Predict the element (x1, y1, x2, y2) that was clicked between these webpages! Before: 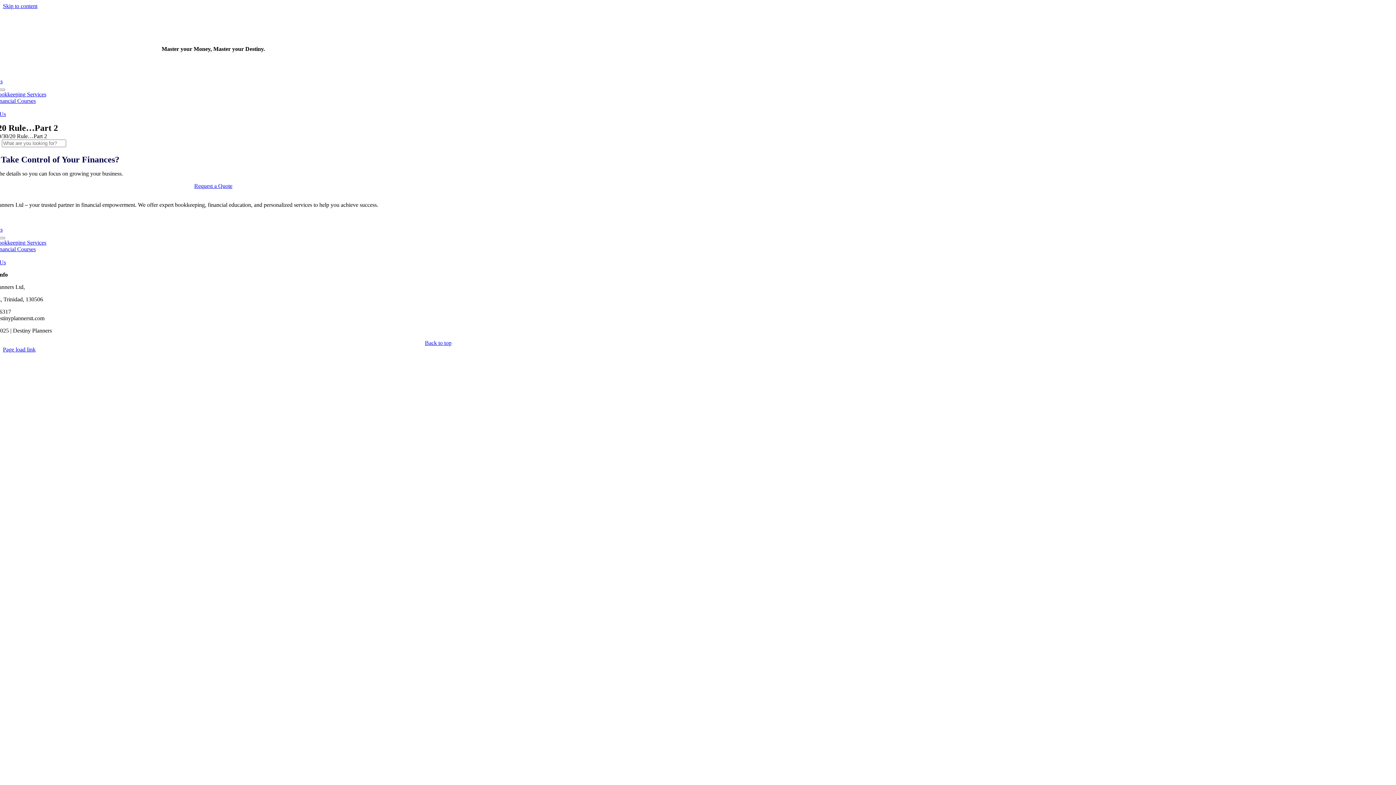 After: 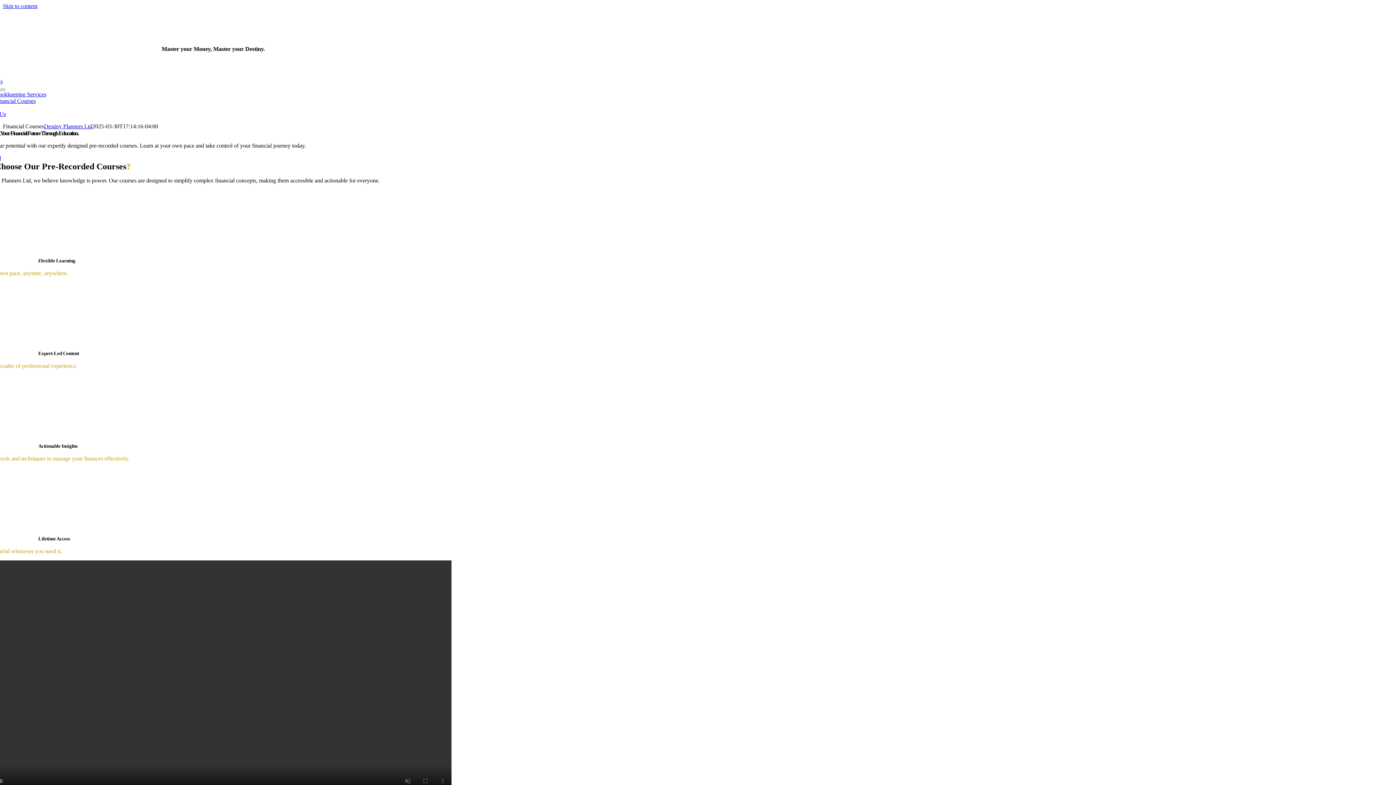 Action: label: Financial Courses bbox: (-5, 246, 35, 252)